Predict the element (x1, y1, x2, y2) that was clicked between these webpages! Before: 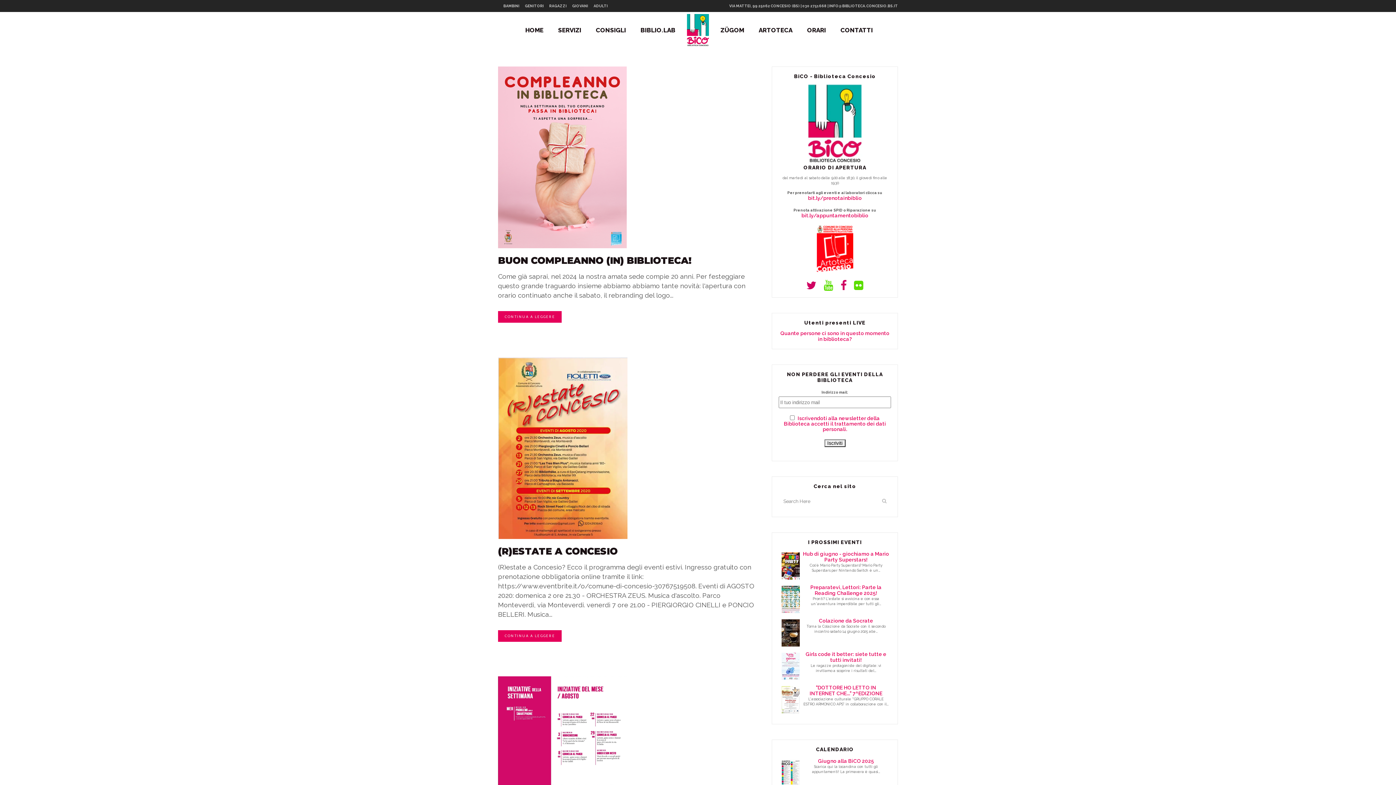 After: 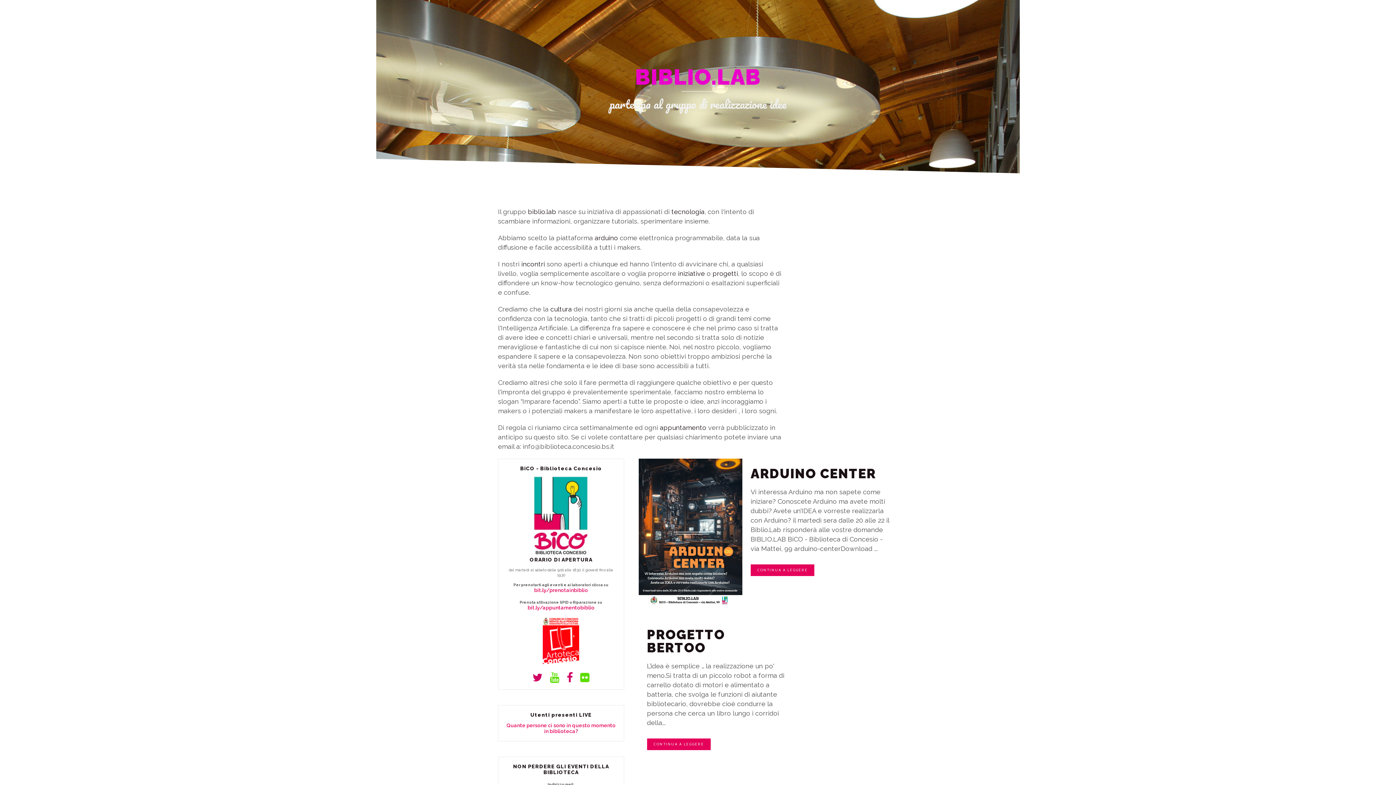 Action: label: BIBLIO.LAB bbox: (633, 12, 682, 48)